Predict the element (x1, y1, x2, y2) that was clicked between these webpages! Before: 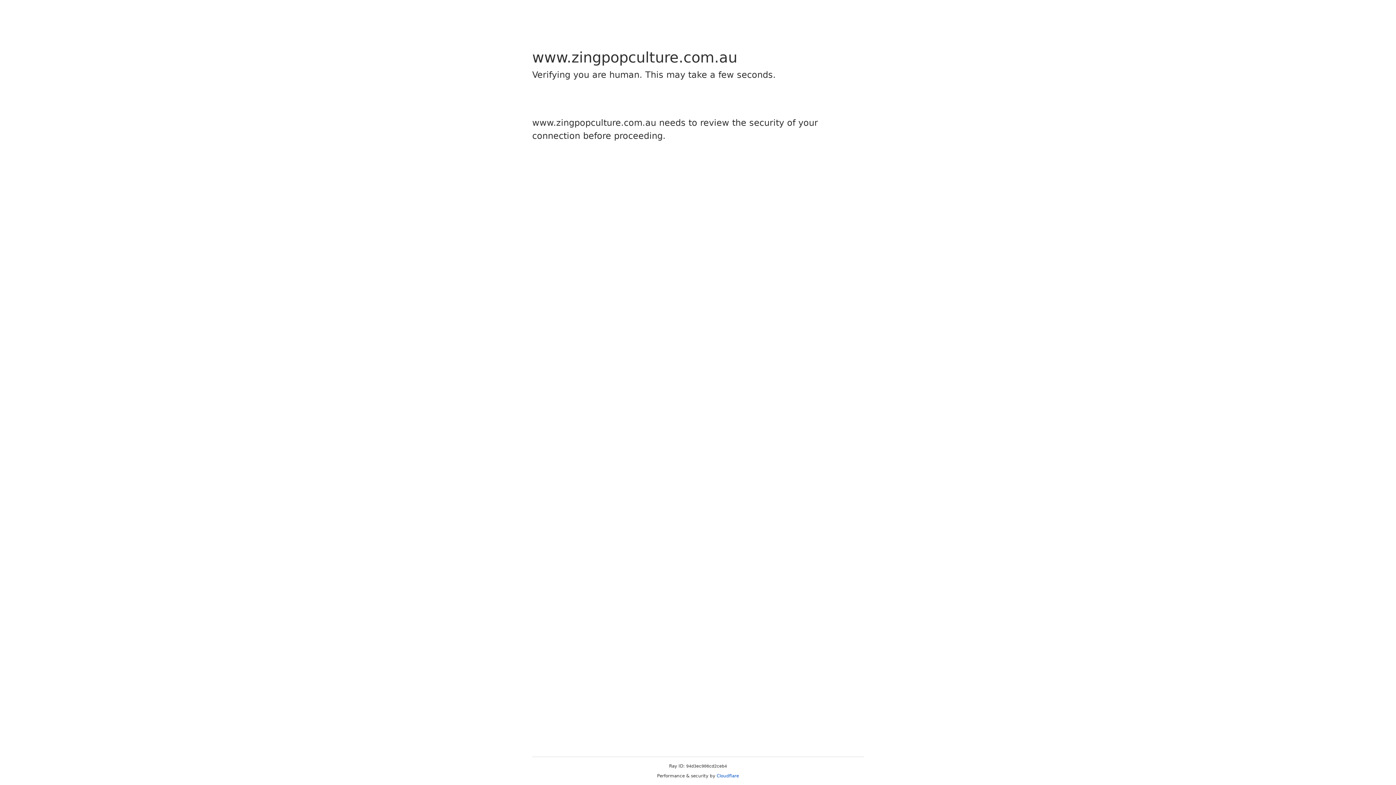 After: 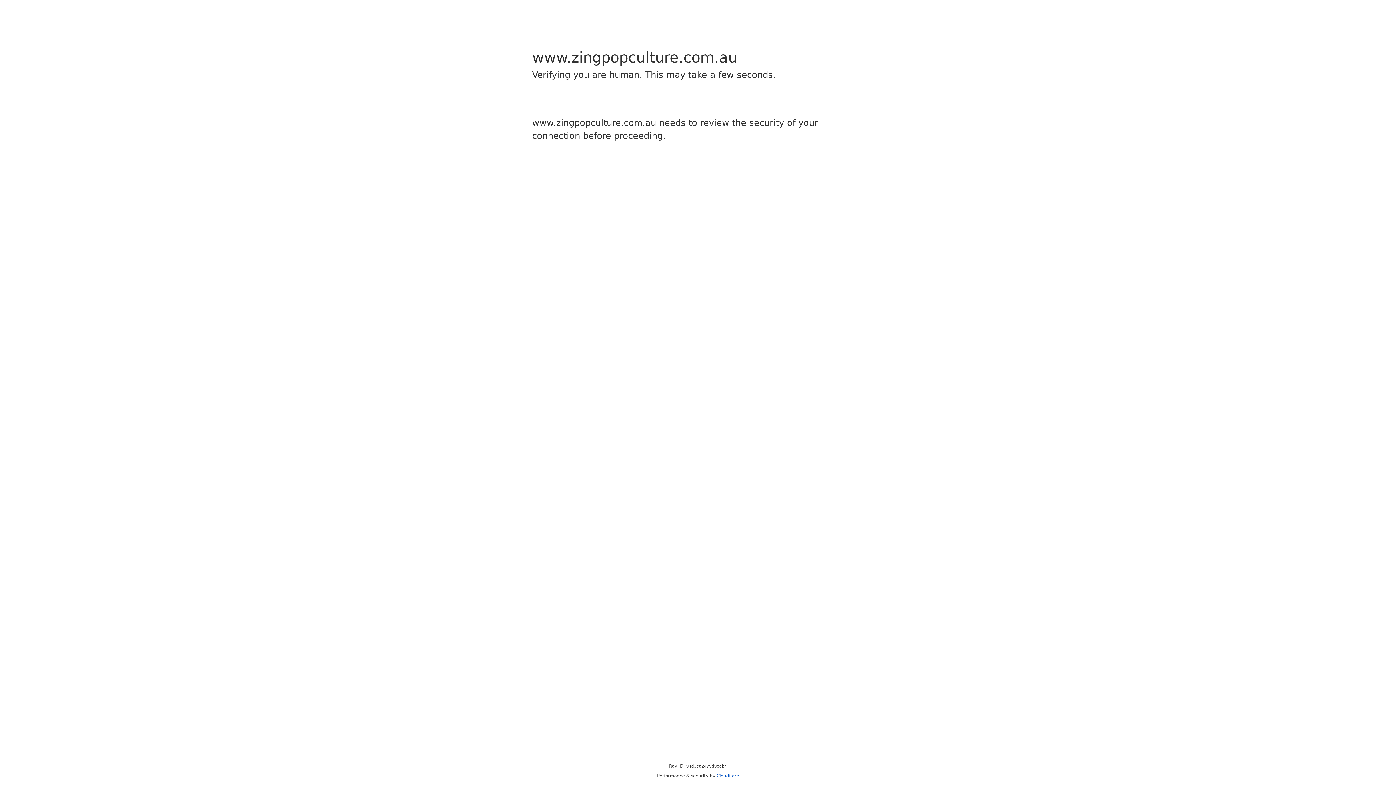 Action: bbox: (716, 773, 739, 778) label: Cloudflare